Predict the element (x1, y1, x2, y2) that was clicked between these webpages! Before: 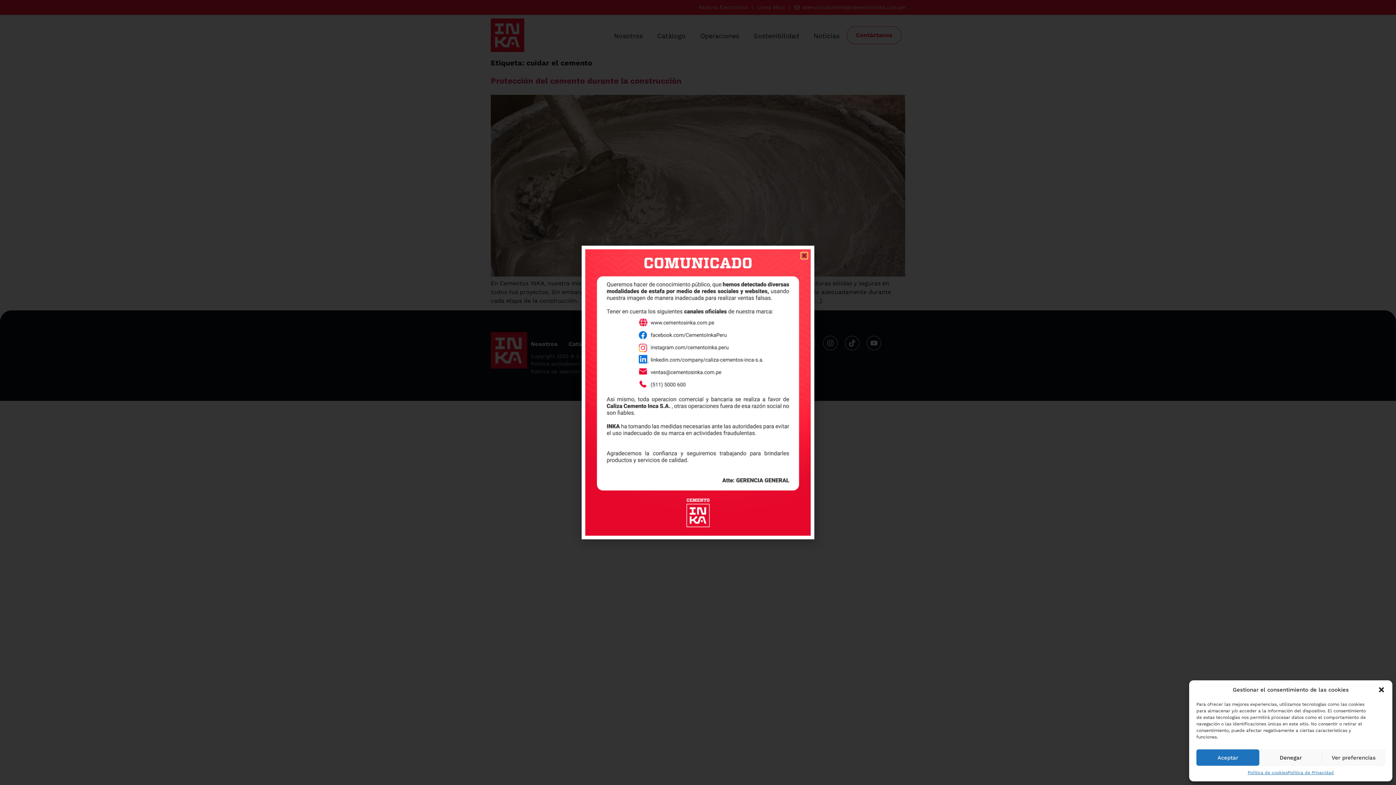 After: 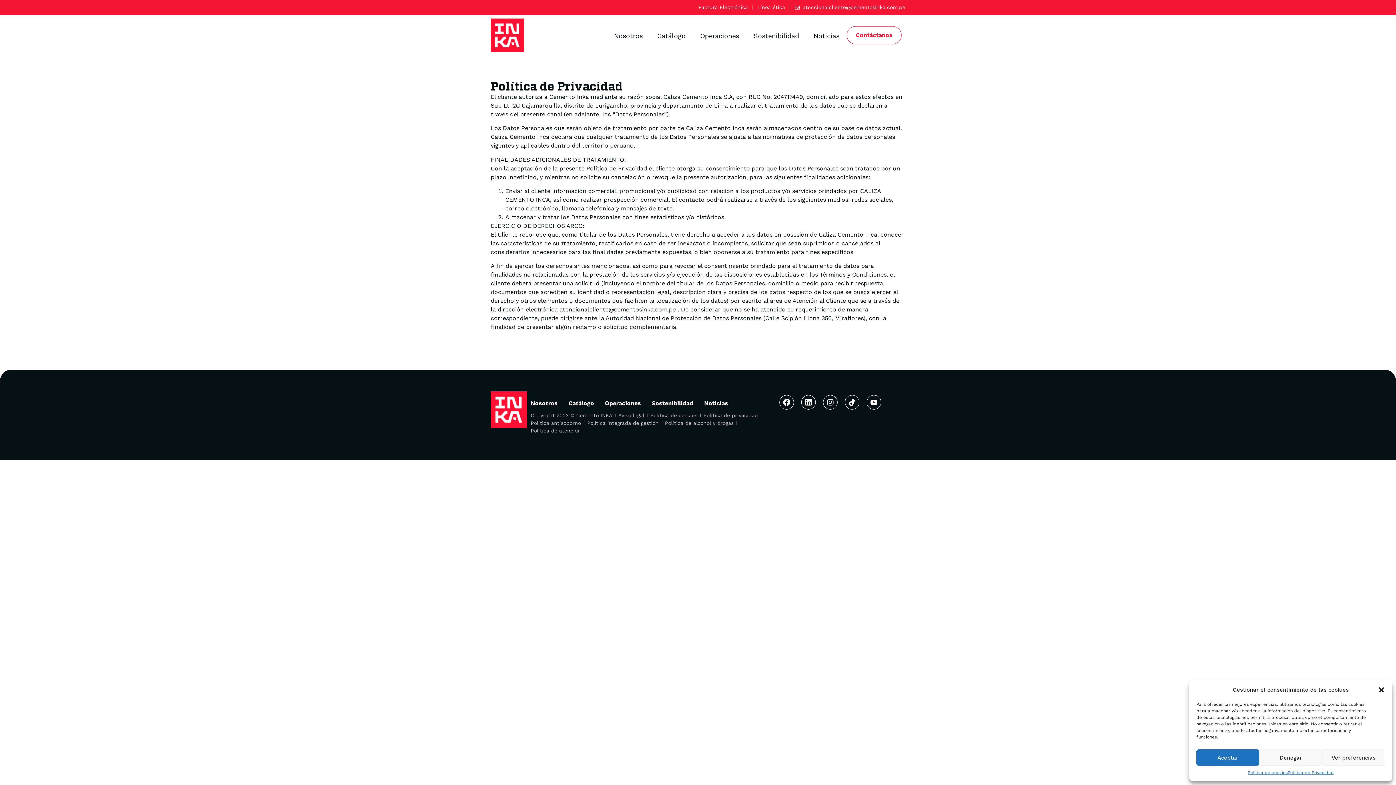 Action: bbox: (1288, 769, 1334, 776) label: Política de Privacidad